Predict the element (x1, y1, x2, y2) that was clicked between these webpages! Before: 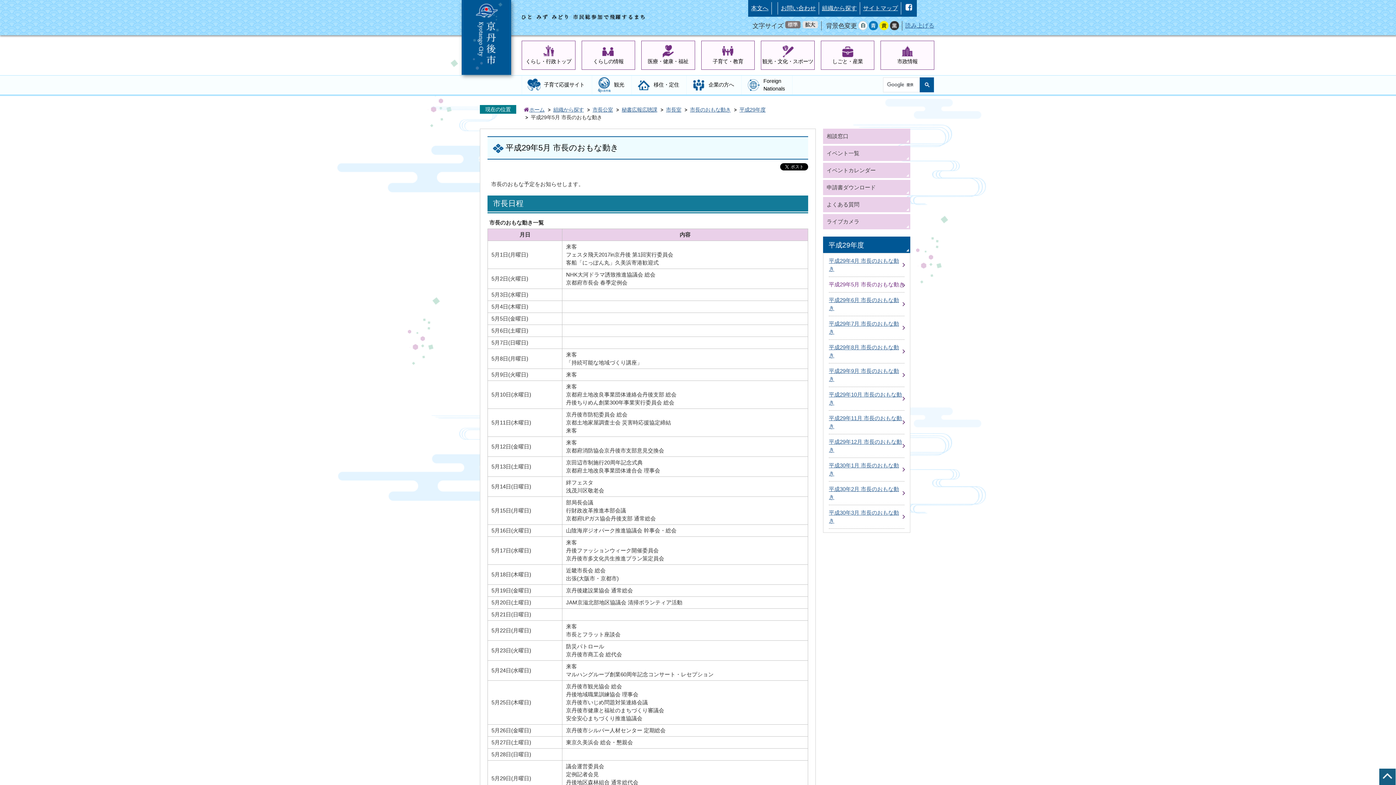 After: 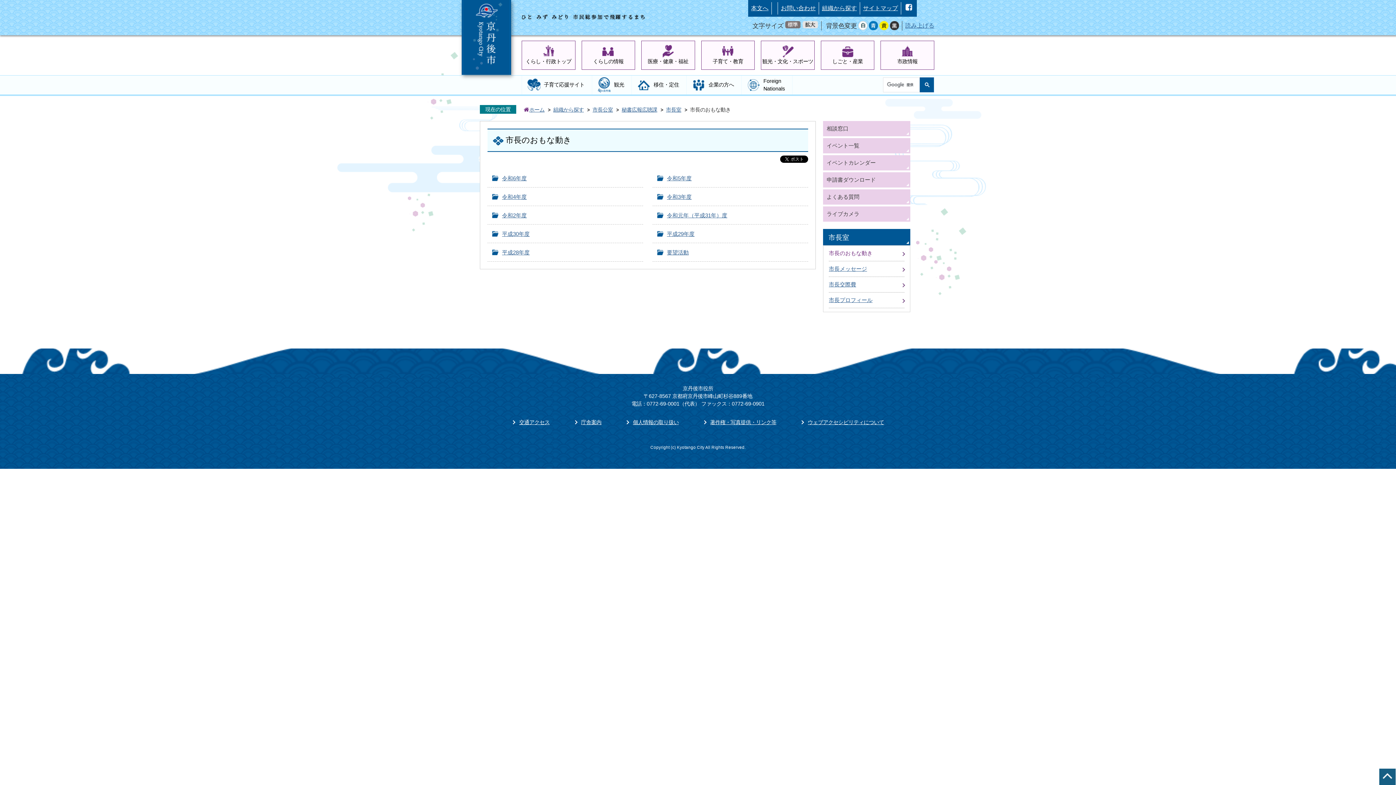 Action: label: 市長のおもな動き bbox: (682, 106, 730, 113)